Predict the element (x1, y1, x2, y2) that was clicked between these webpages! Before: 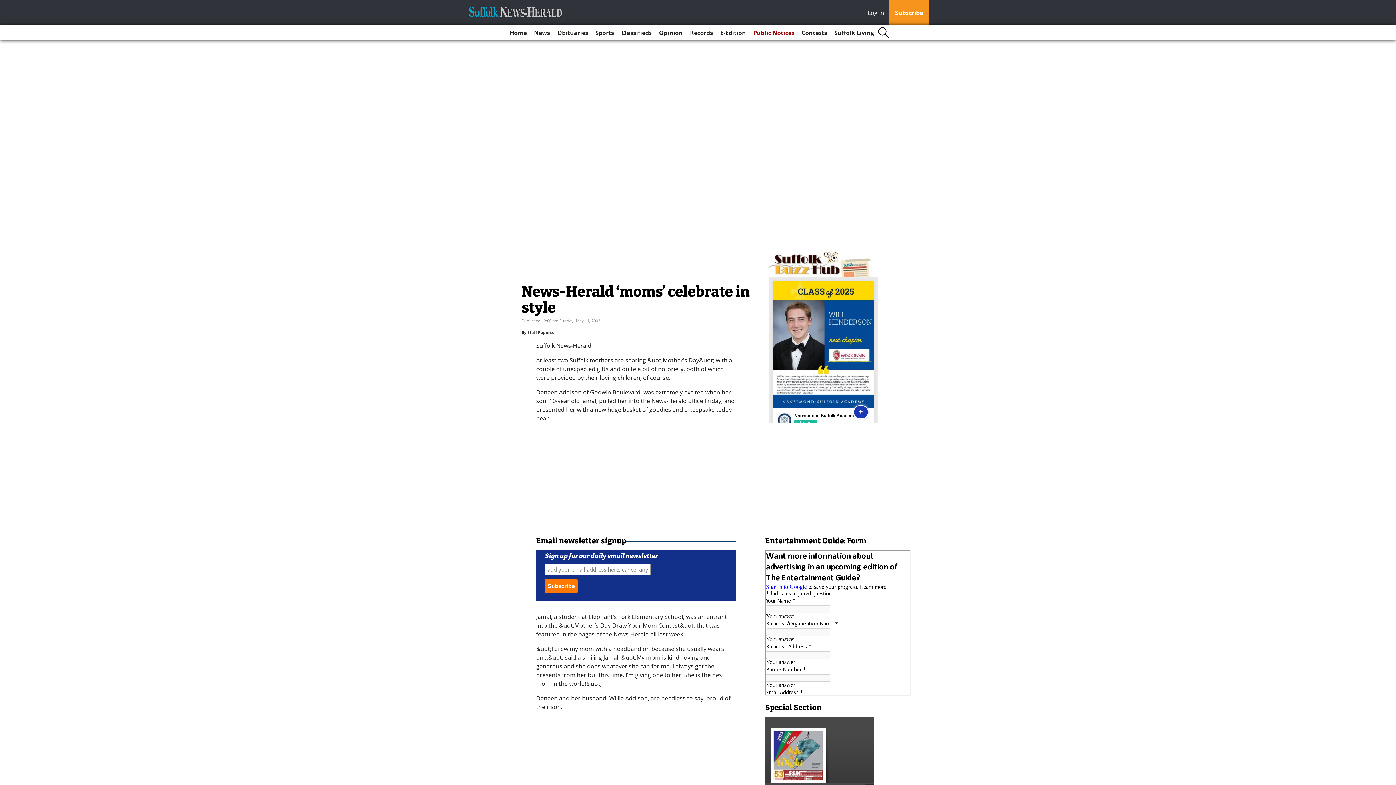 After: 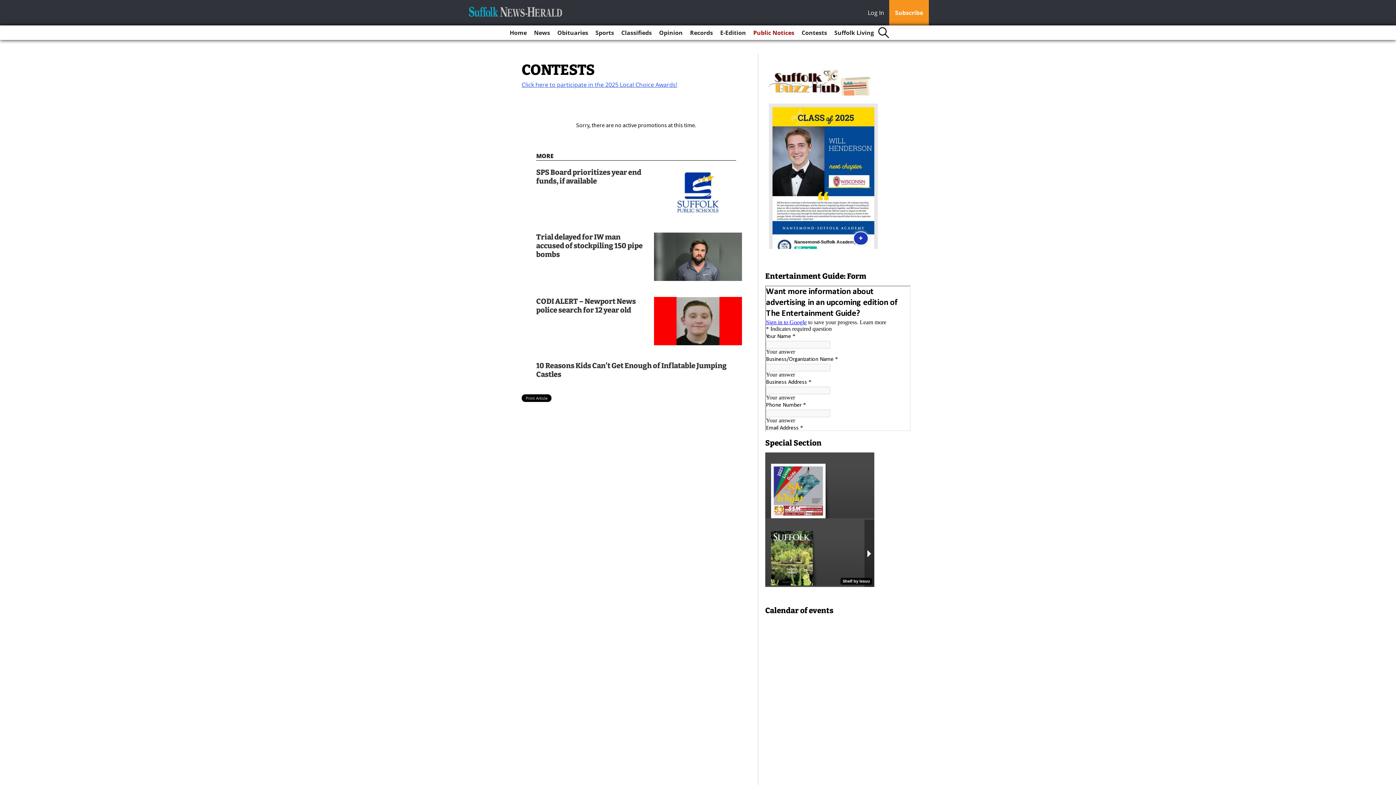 Action: label: Contests bbox: (798, 25, 830, 40)